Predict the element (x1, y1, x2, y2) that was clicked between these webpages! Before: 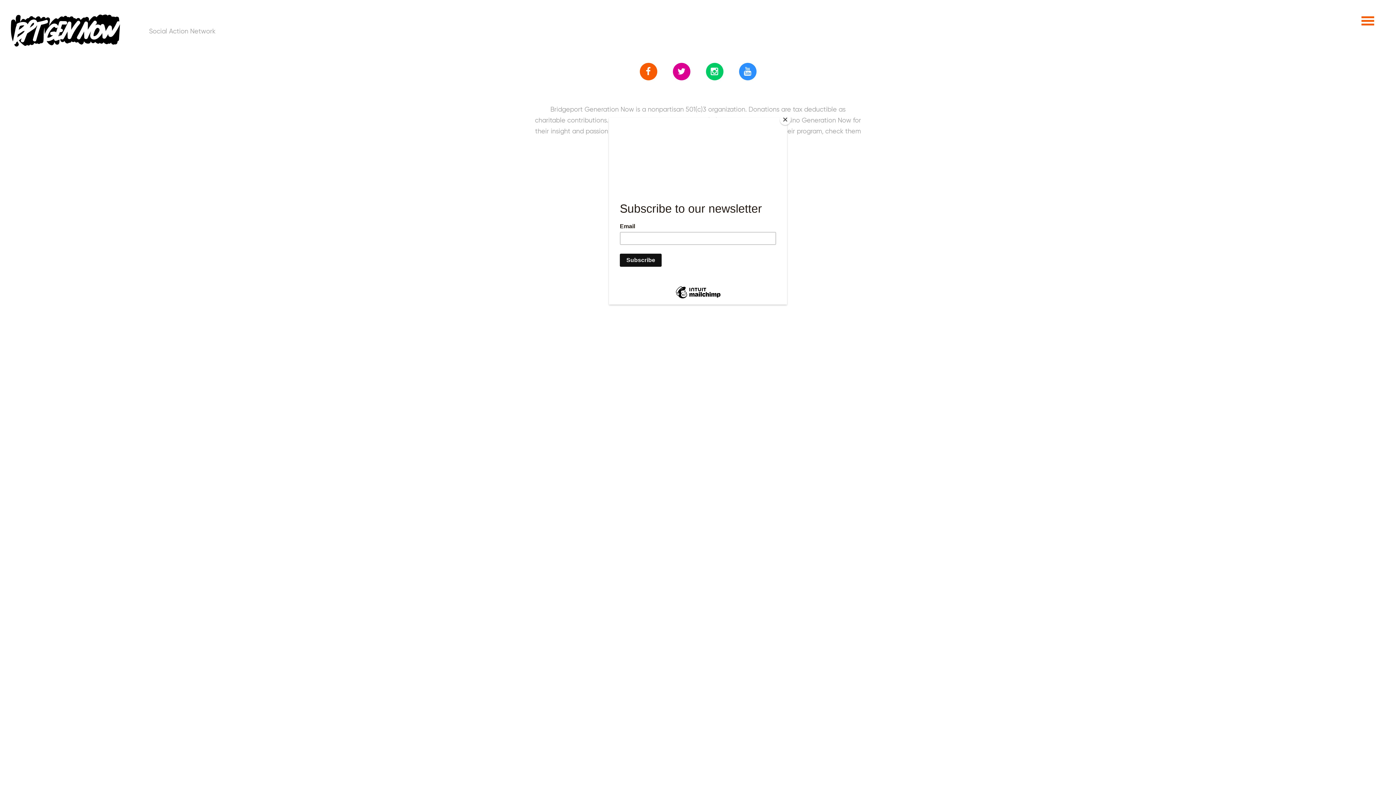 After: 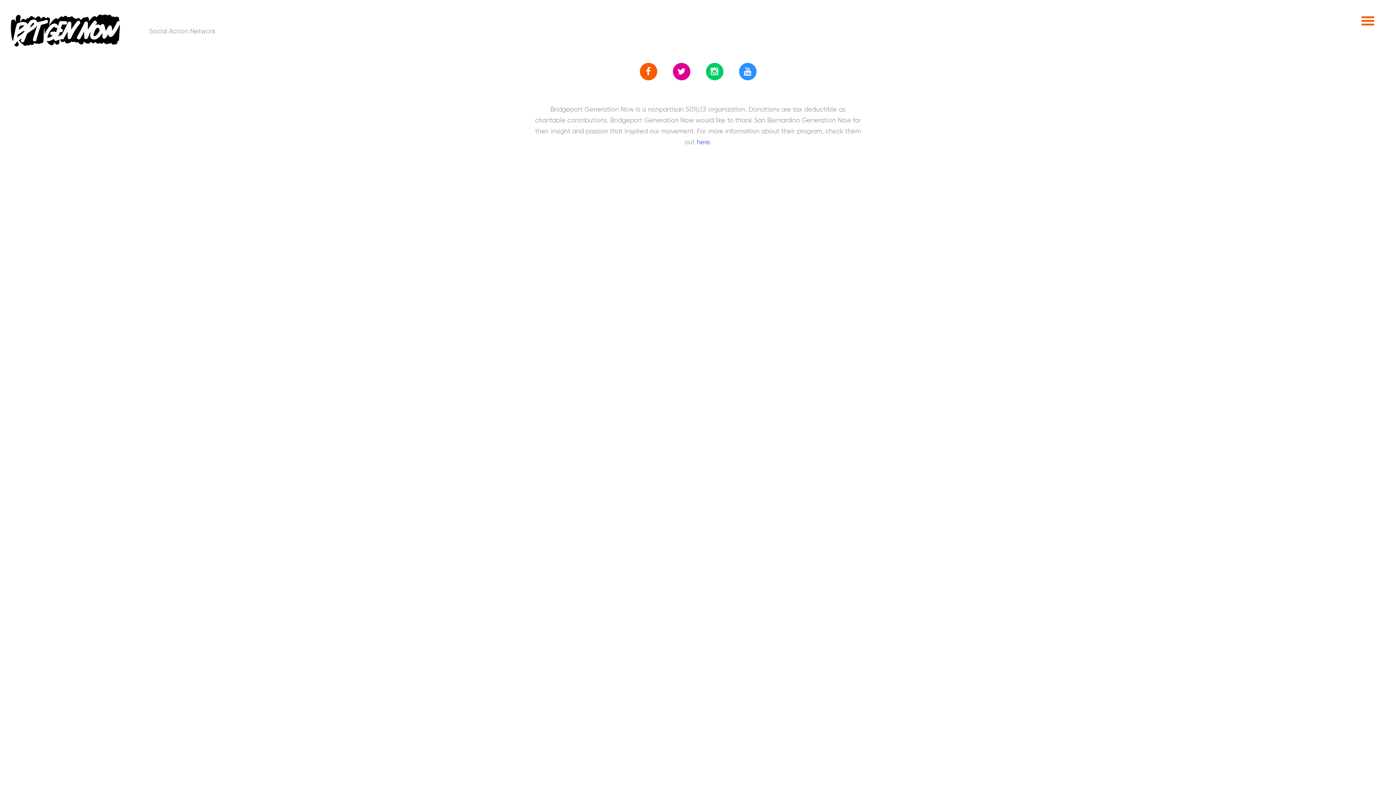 Action: bbox: (780, 114, 790, 125) label: Close